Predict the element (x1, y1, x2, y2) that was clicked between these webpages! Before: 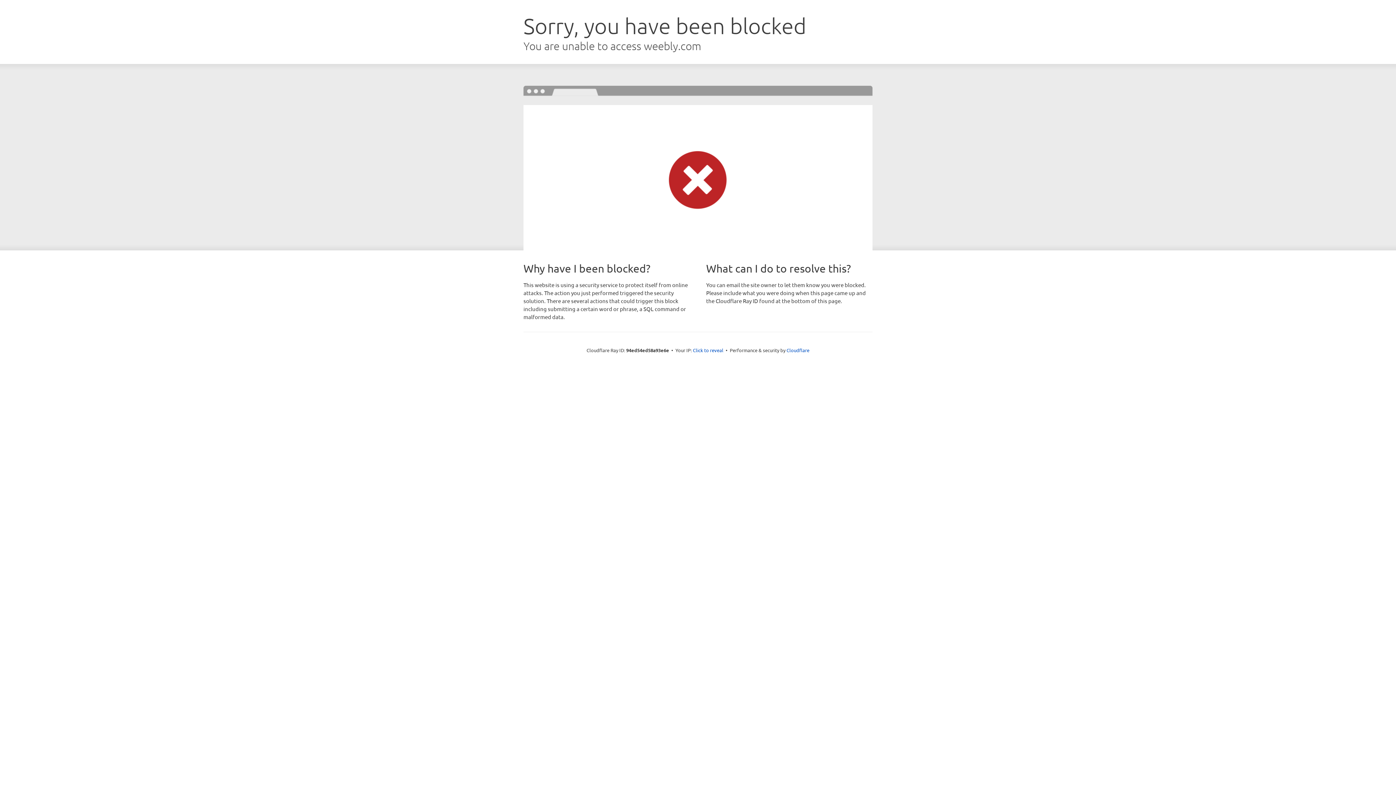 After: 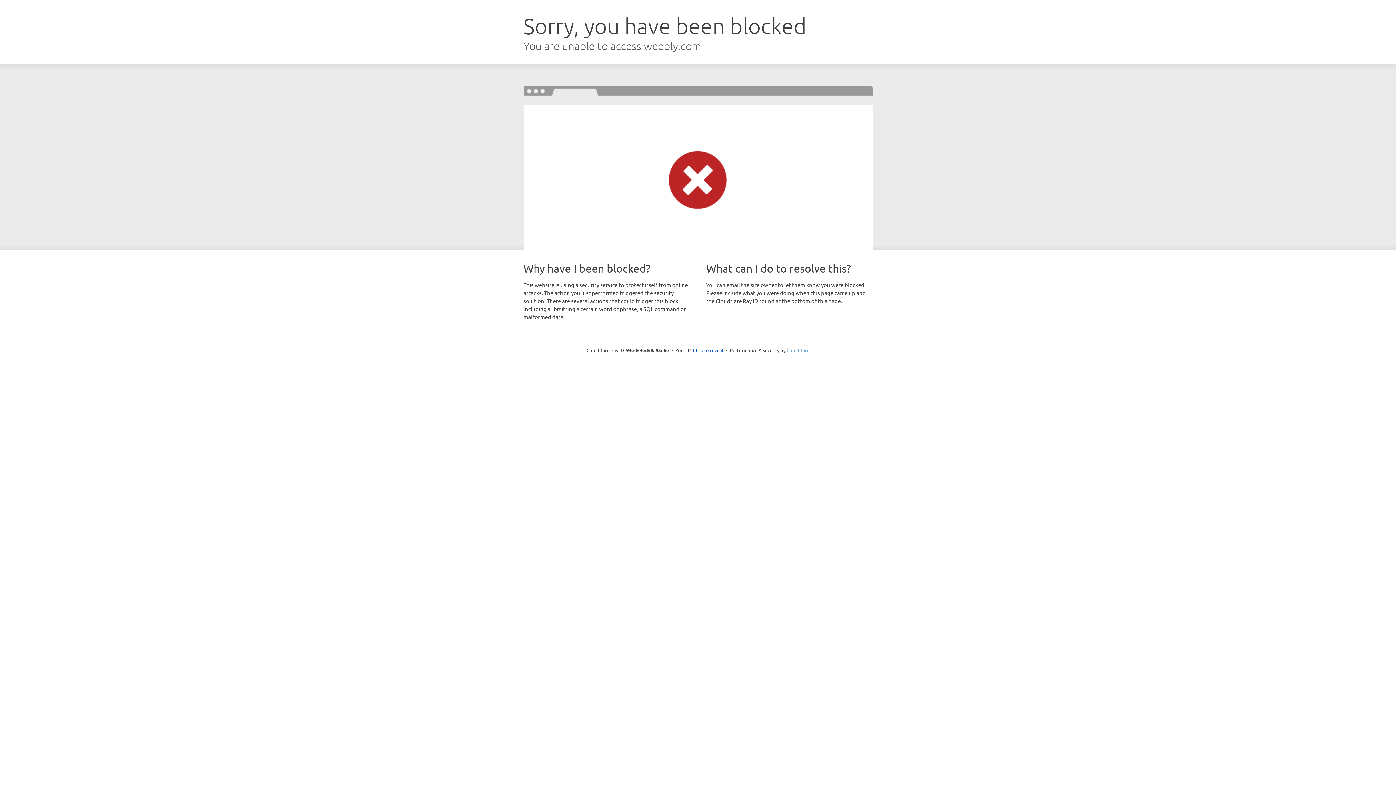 Action: bbox: (786, 347, 809, 353) label: Cloudflare